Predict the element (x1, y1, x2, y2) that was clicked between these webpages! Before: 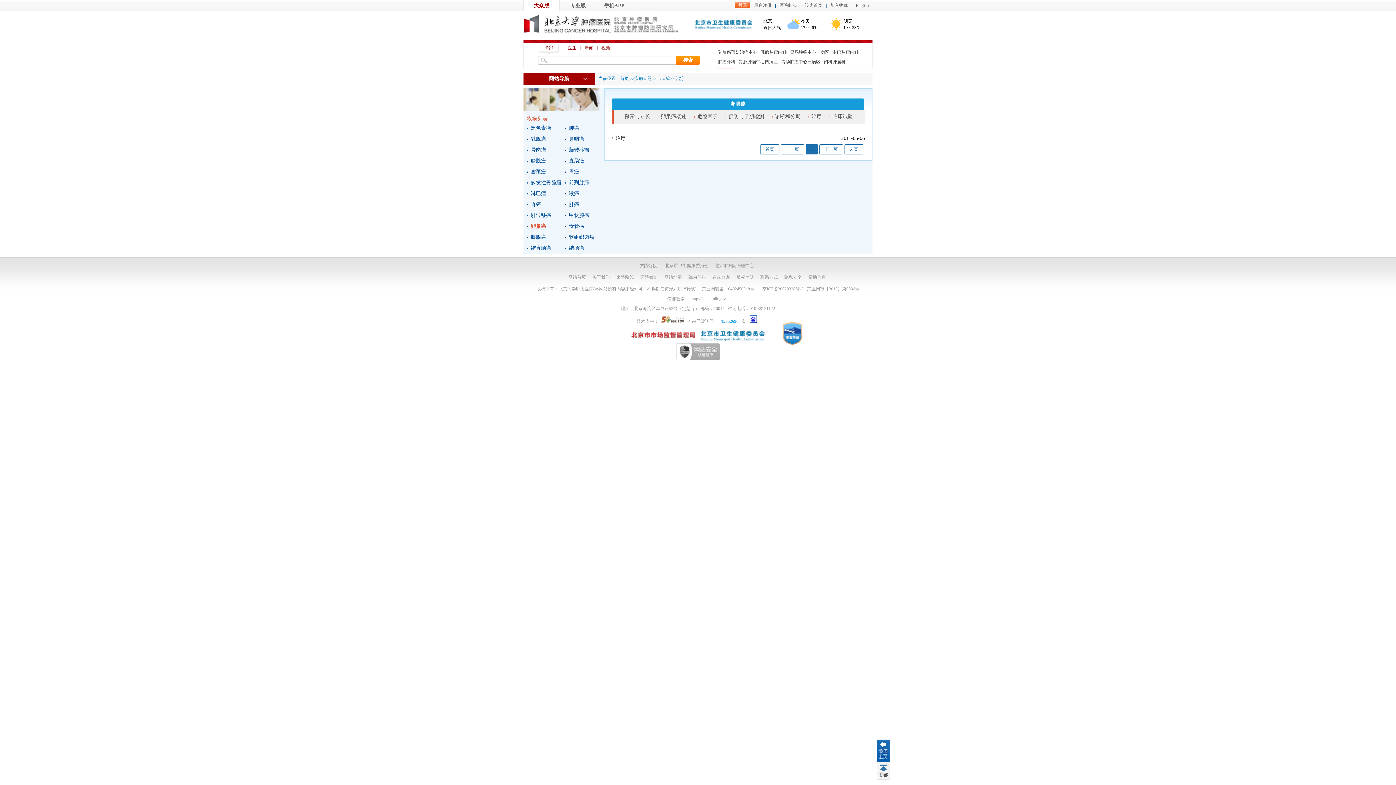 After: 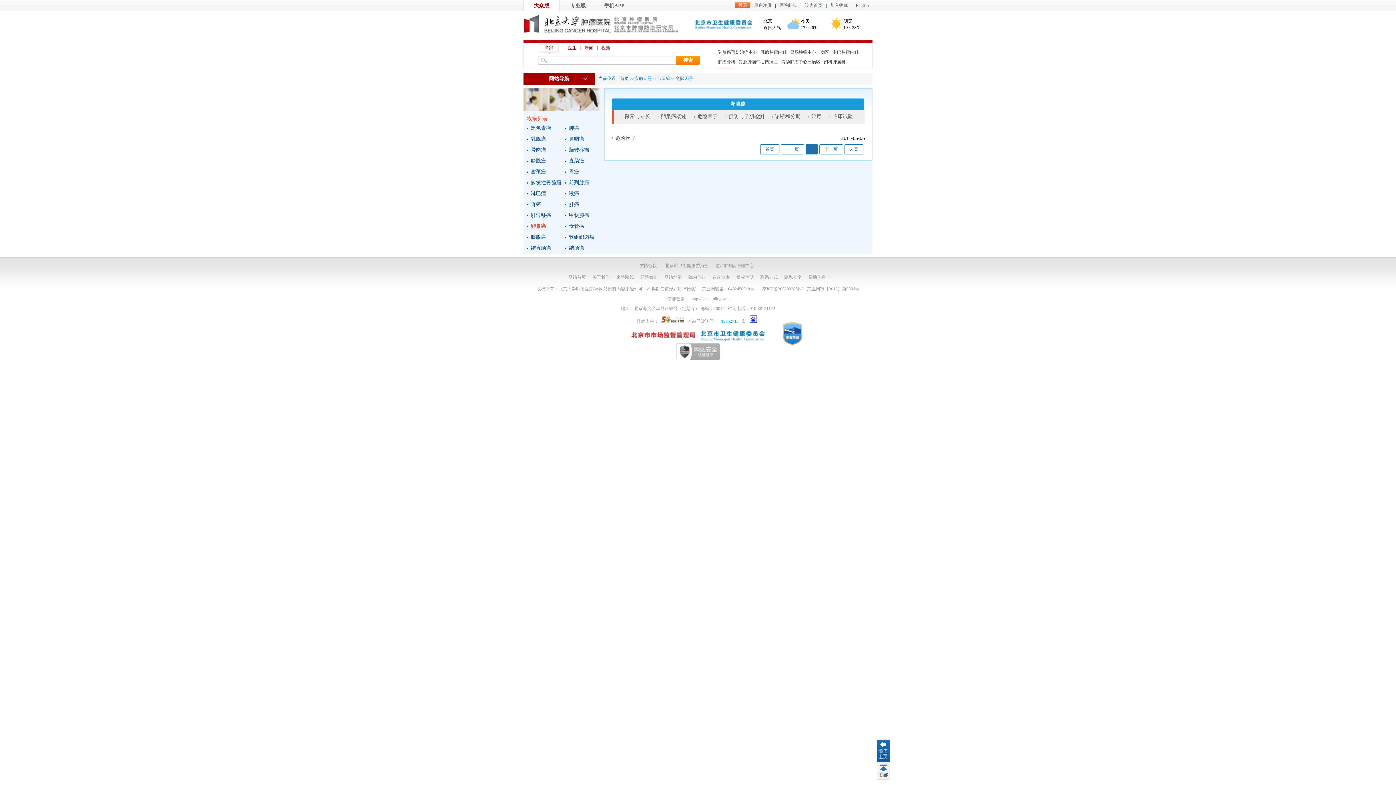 Action: bbox: (697, 113, 717, 119) label: 危险因子